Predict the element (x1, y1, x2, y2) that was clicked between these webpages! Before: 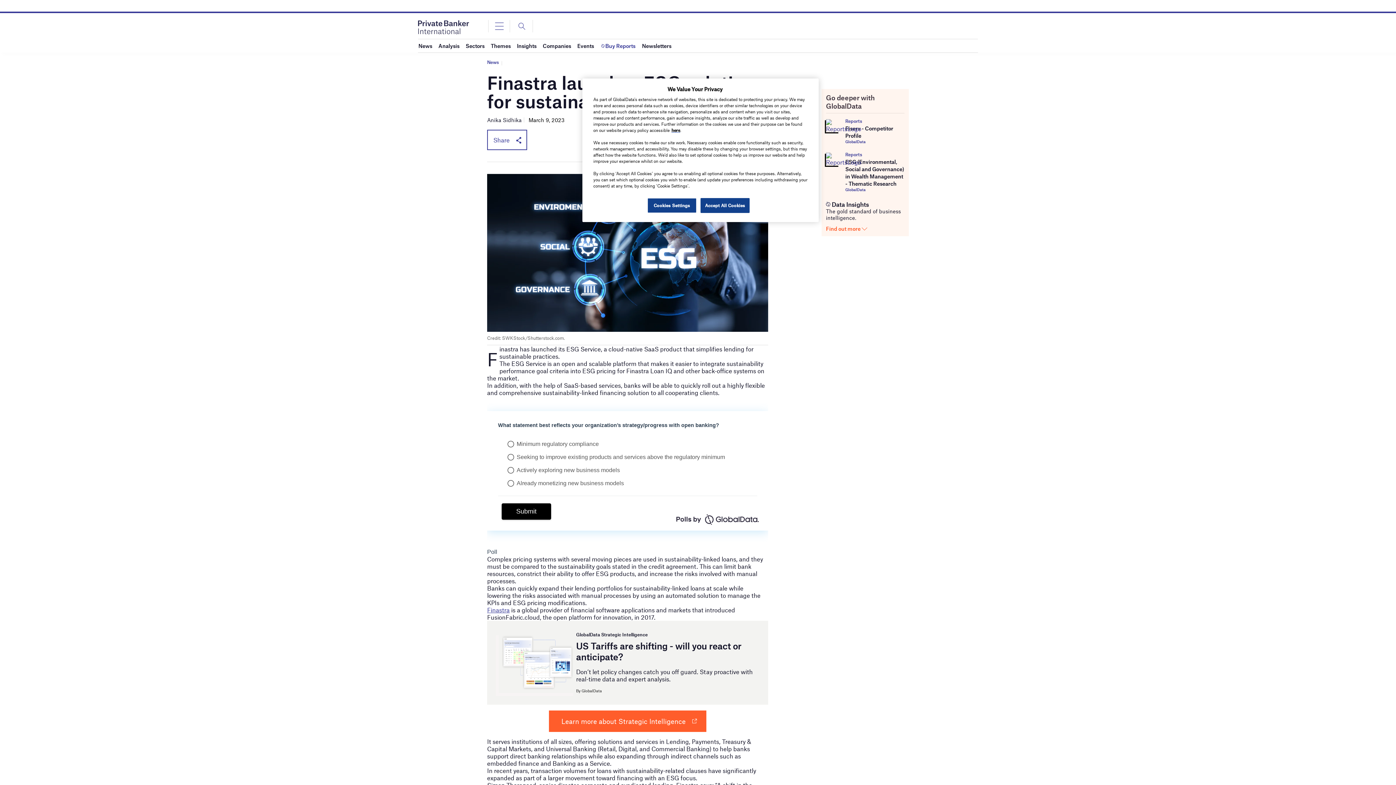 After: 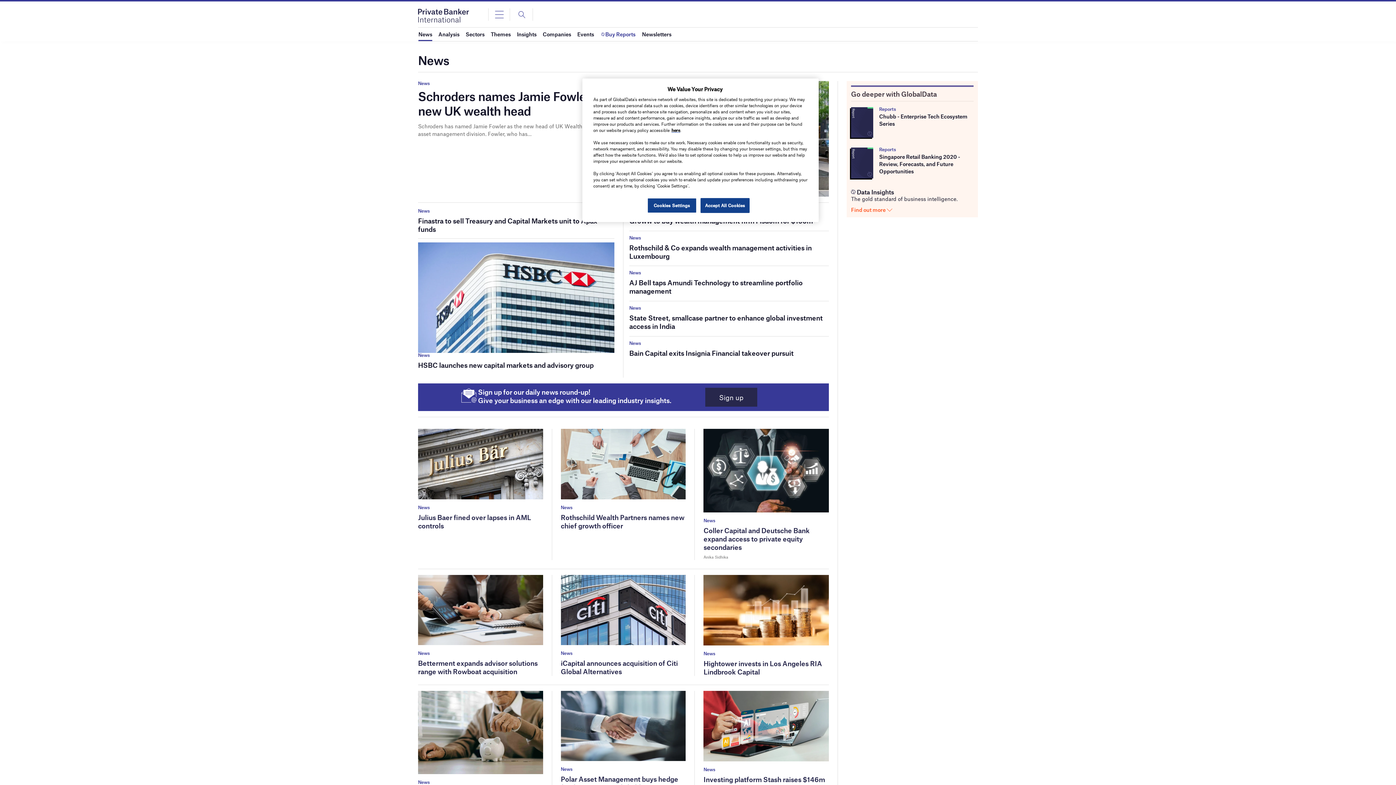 Action: label: News bbox: (418, 39, 432, 52)